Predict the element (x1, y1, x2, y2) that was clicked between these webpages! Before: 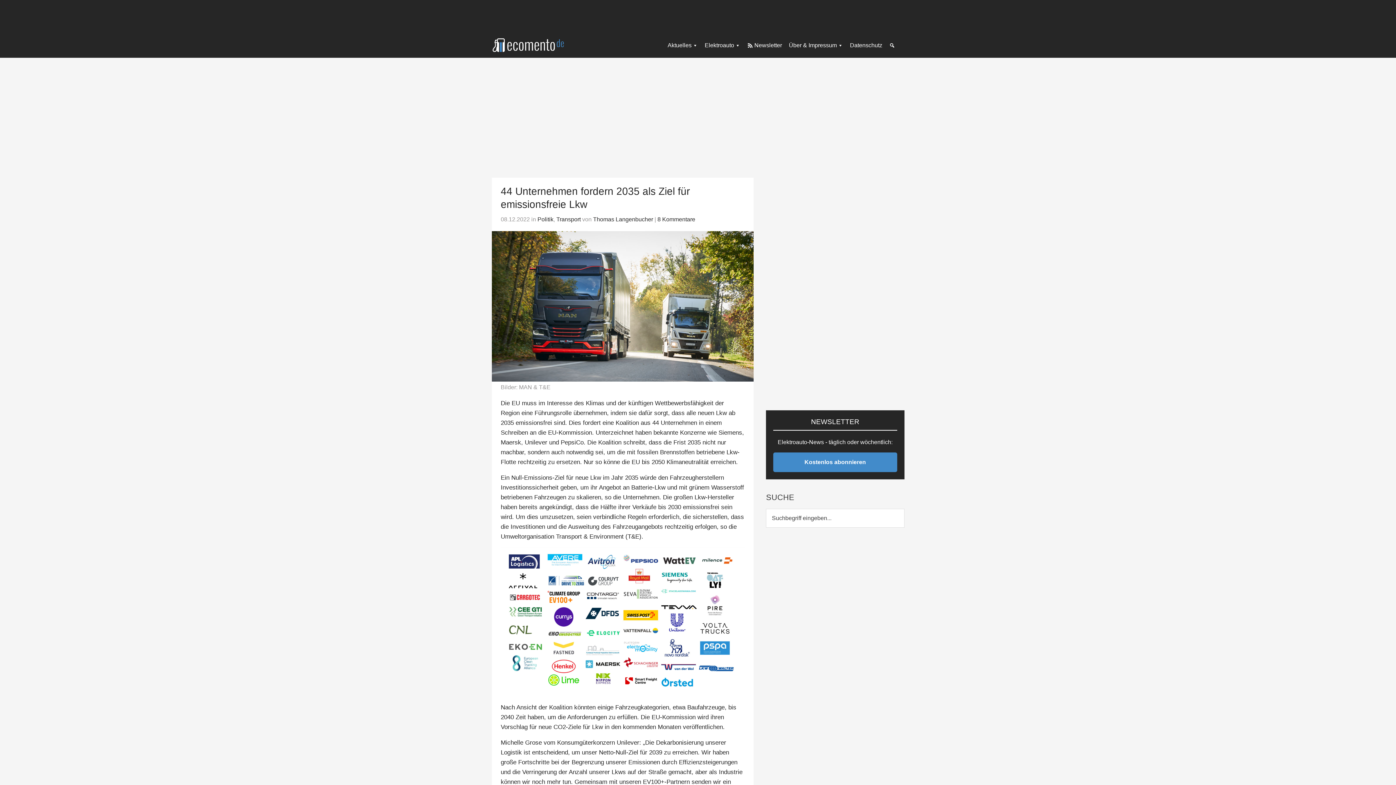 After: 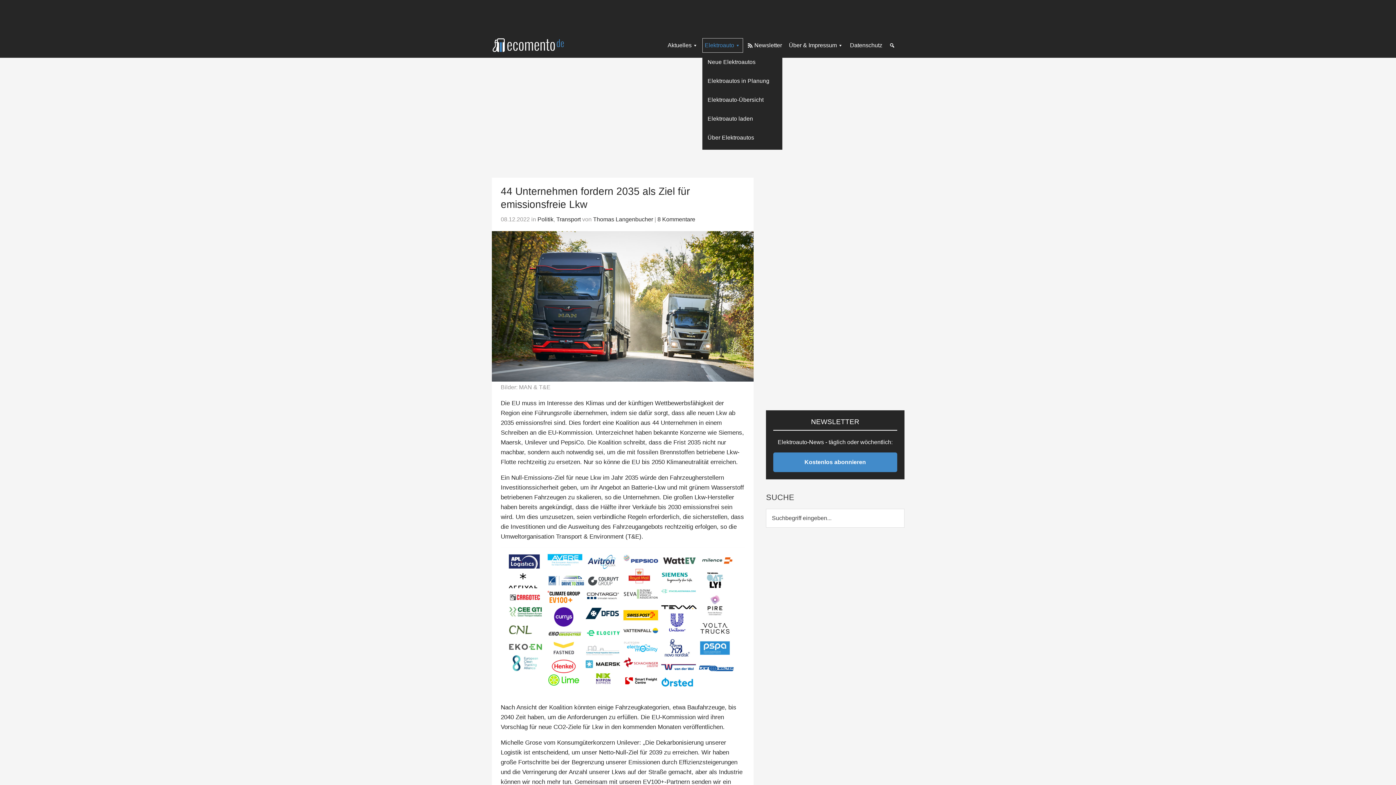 Action: label: Elektroauto bbox: (702, 38, 743, 52)